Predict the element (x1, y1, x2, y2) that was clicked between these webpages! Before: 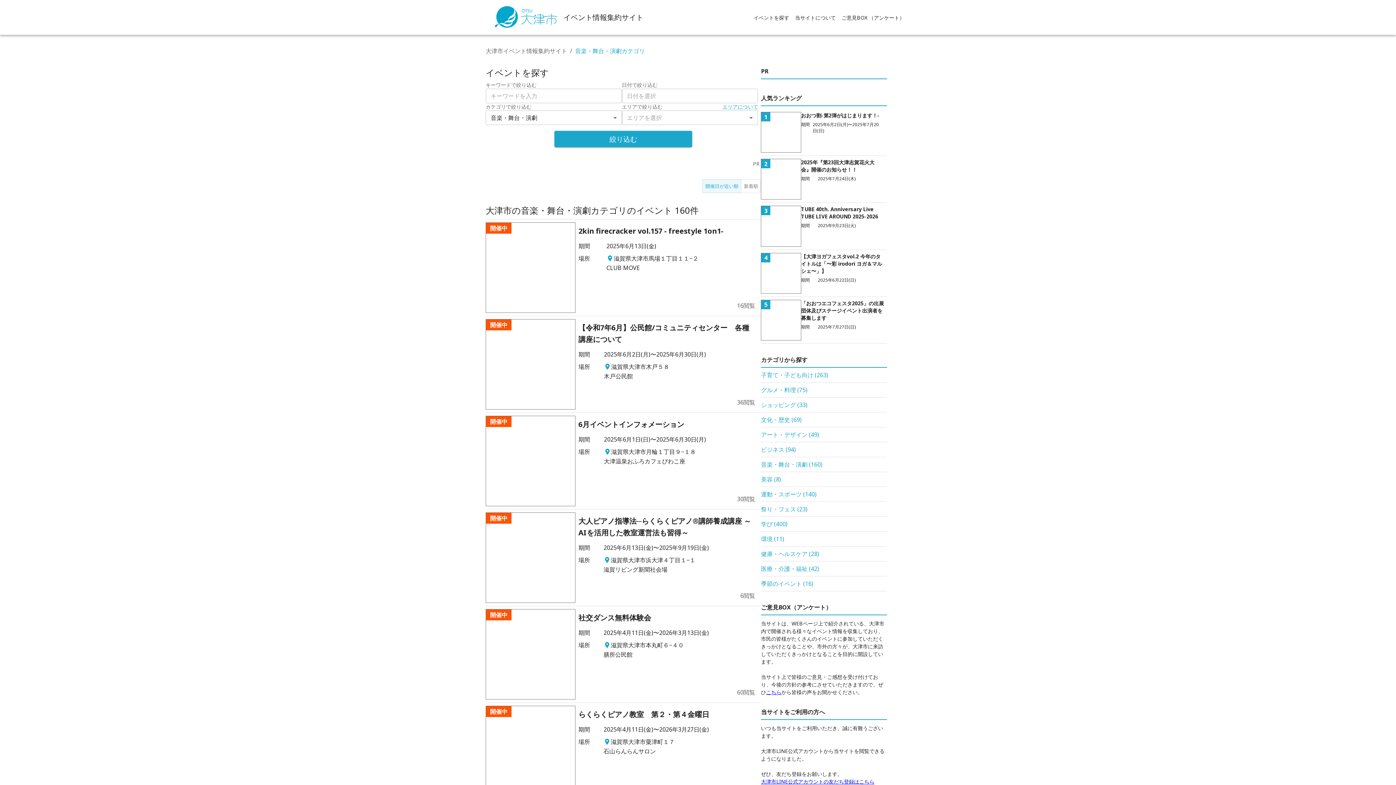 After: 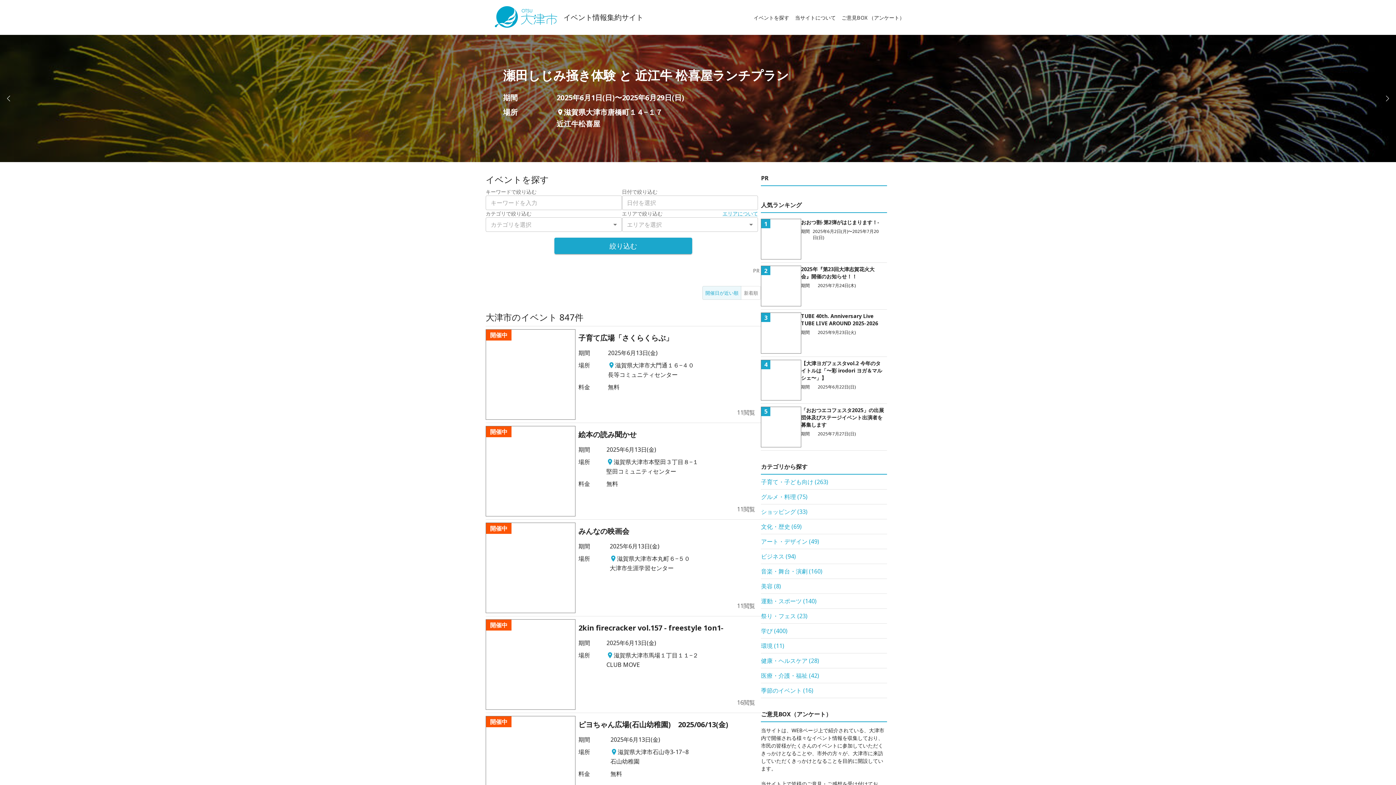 Action: bbox: (750, 10, 792, 24) label: イベントを探す